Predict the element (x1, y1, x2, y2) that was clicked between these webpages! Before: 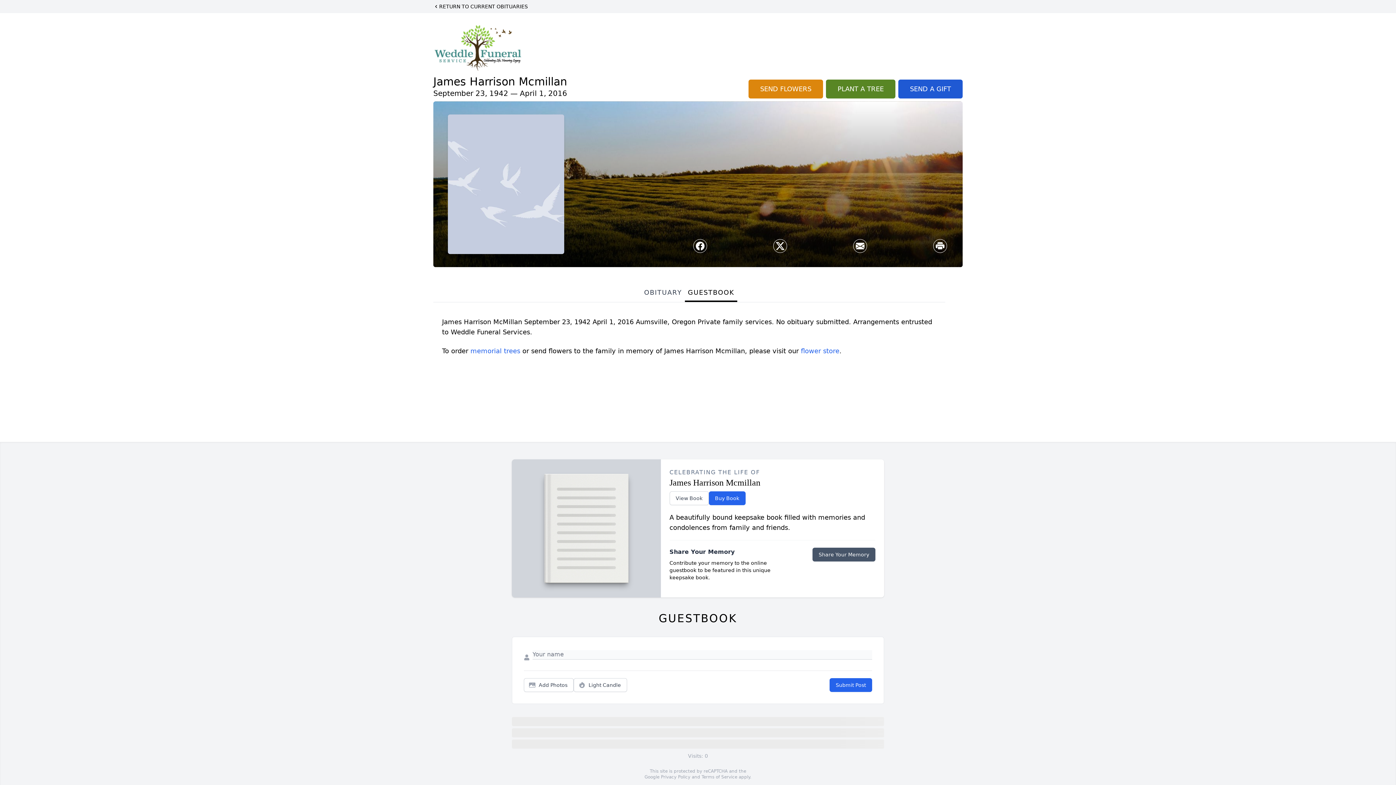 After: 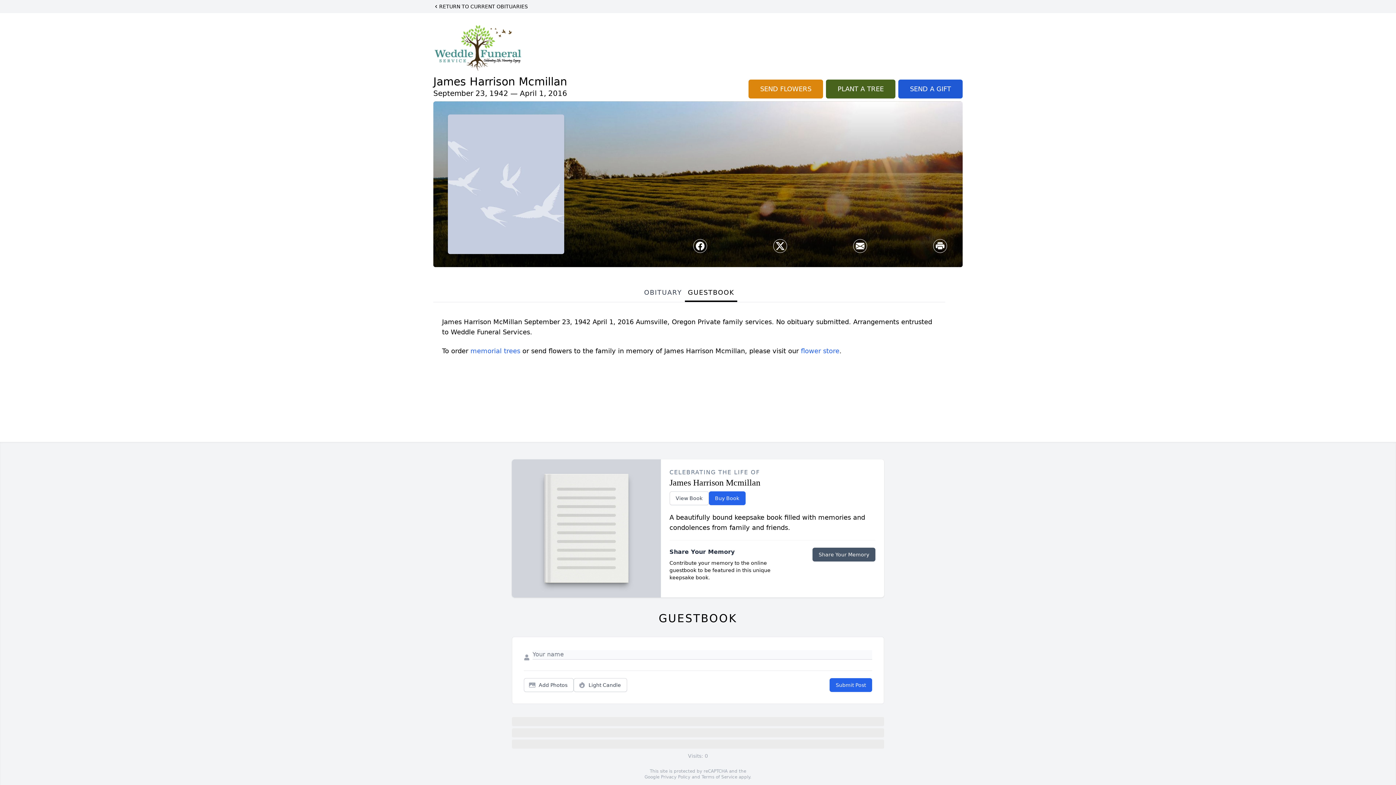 Action: bbox: (826, 79, 895, 98) label: PLANT A TREE